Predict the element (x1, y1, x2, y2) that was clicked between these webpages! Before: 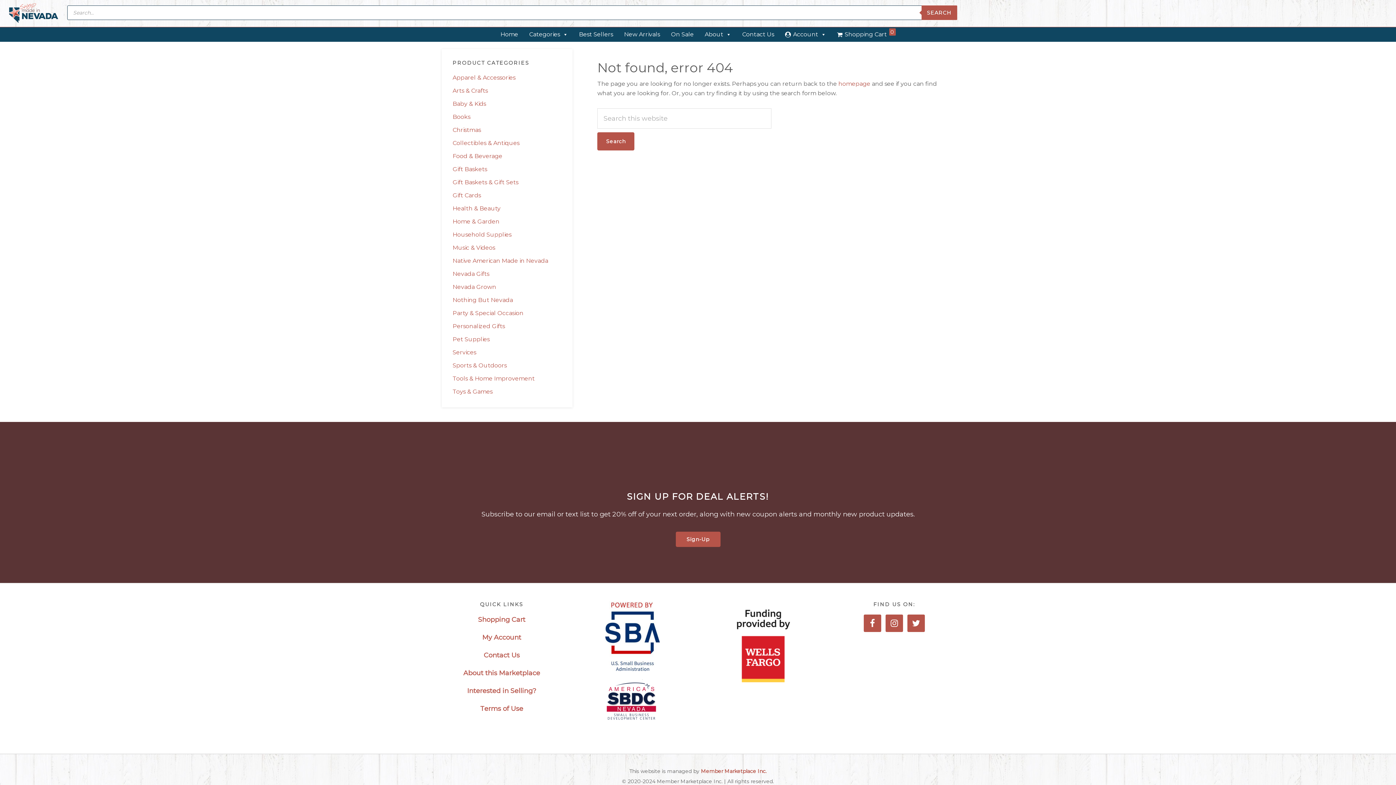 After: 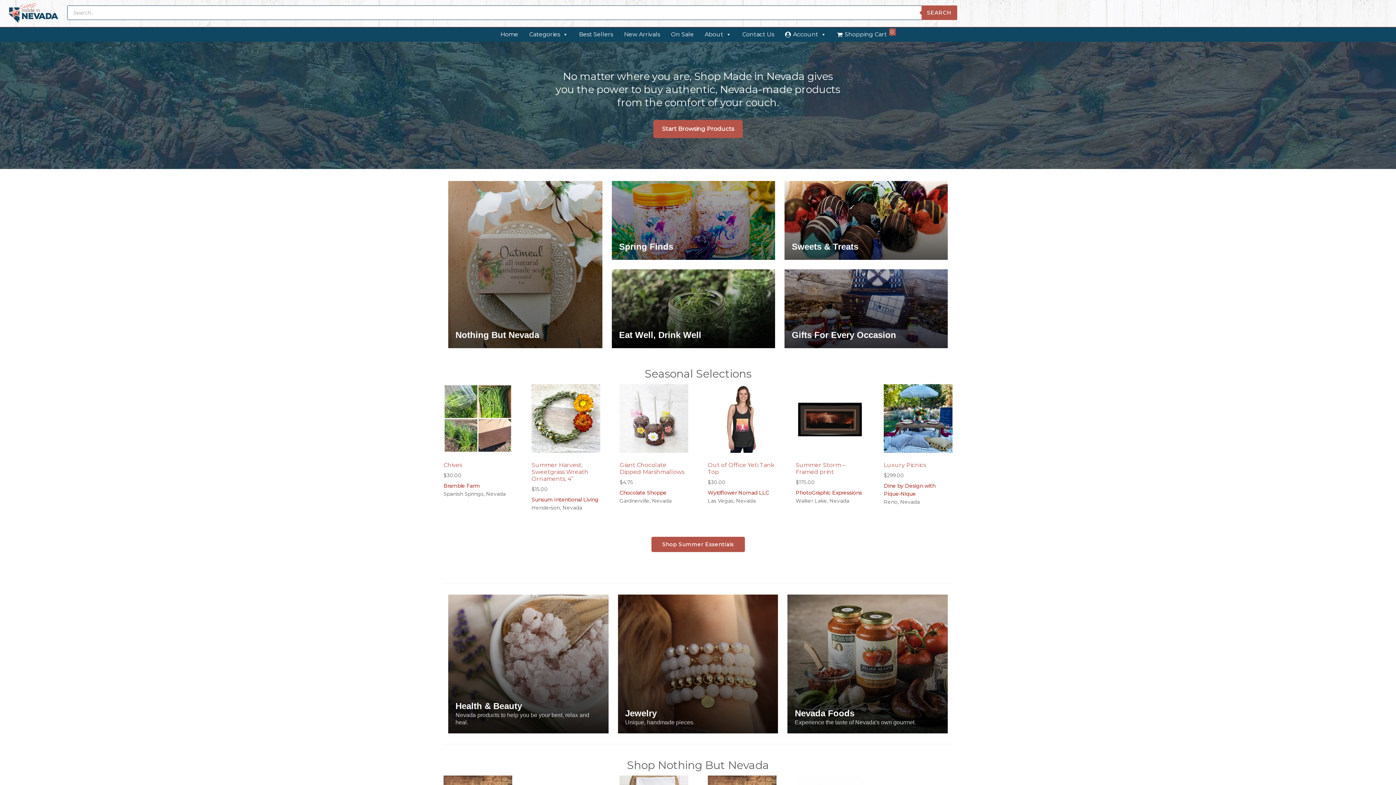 Action: bbox: (1, 0, 65, 27) label: Made in Nevada